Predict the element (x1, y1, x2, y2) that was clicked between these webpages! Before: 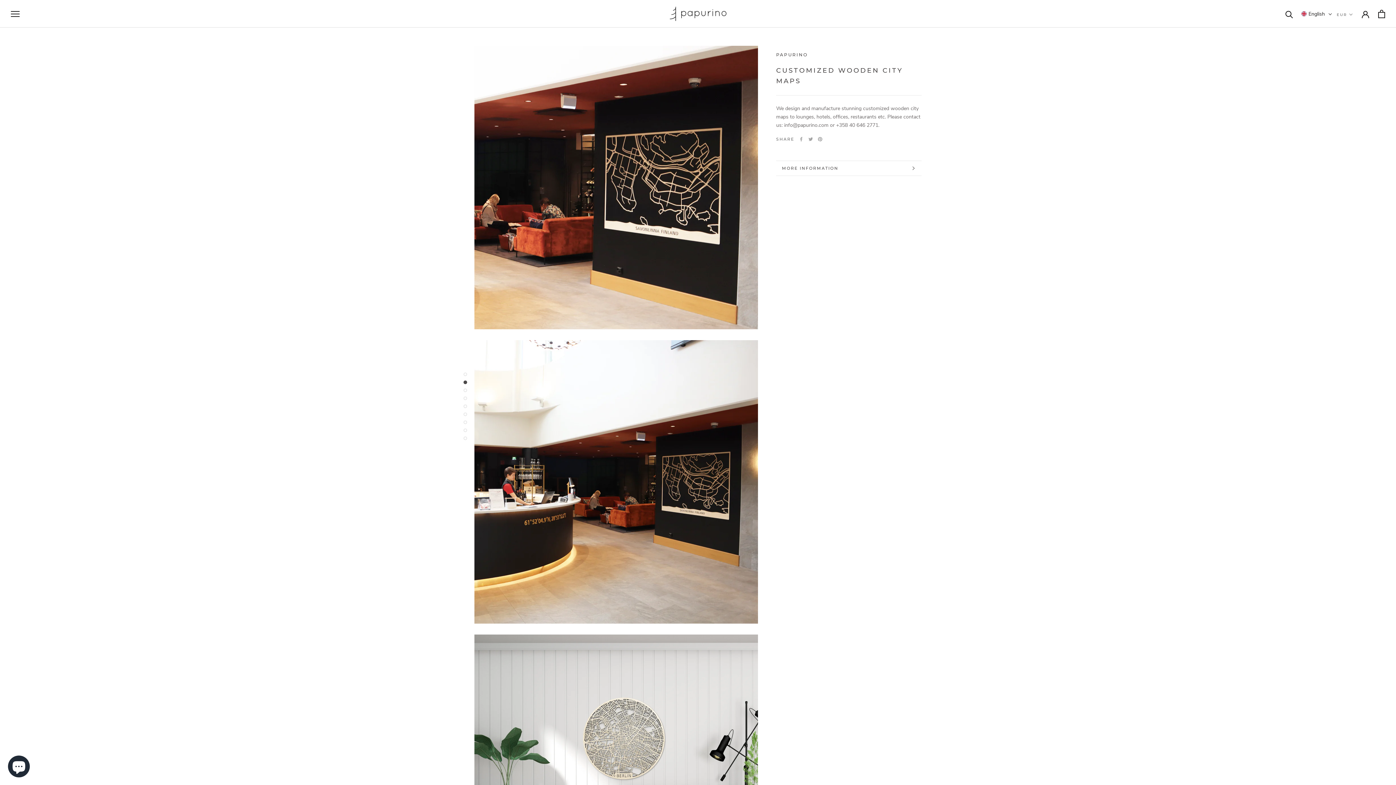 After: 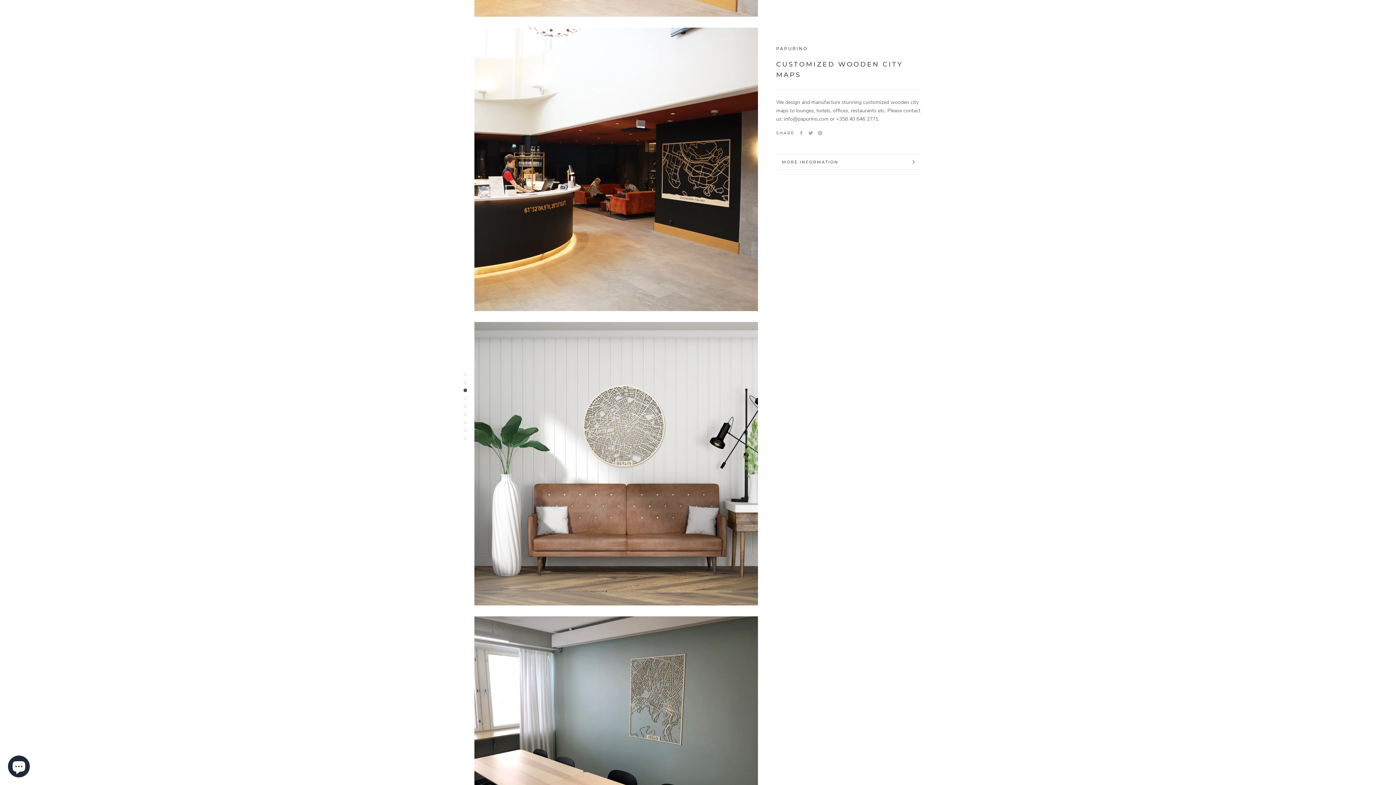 Action: bbox: (463, 380, 467, 384)